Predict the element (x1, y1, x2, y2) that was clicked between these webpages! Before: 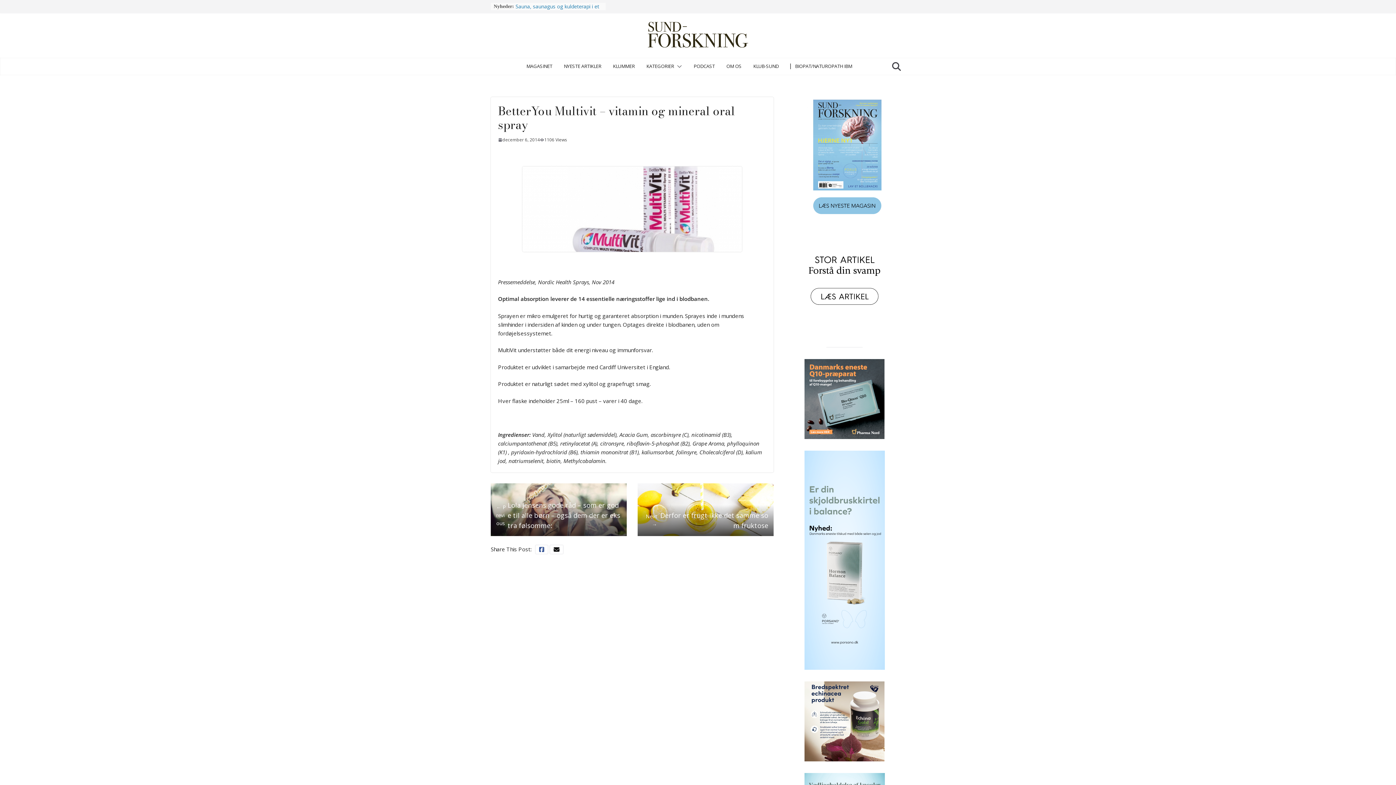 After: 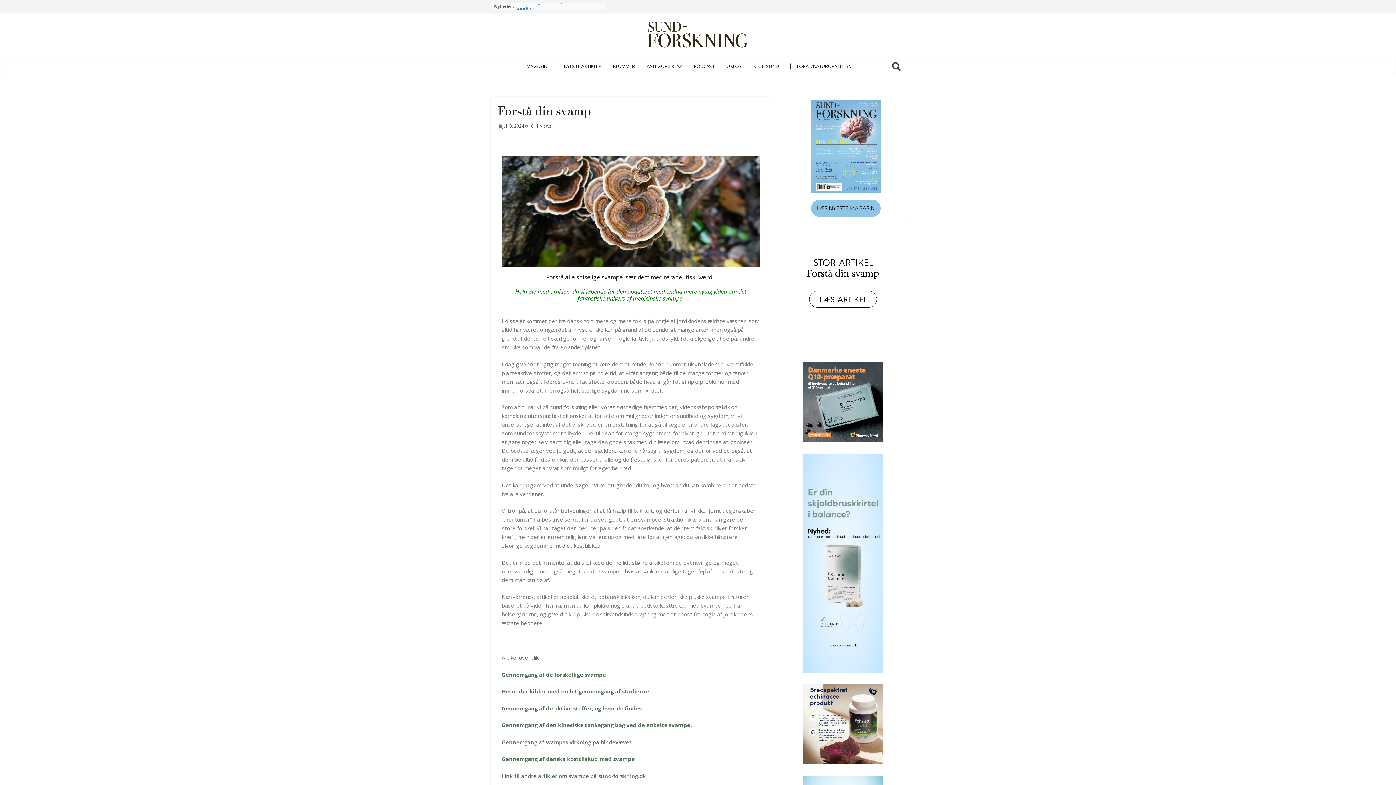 Action: bbox: (797, 230, 891, 323)